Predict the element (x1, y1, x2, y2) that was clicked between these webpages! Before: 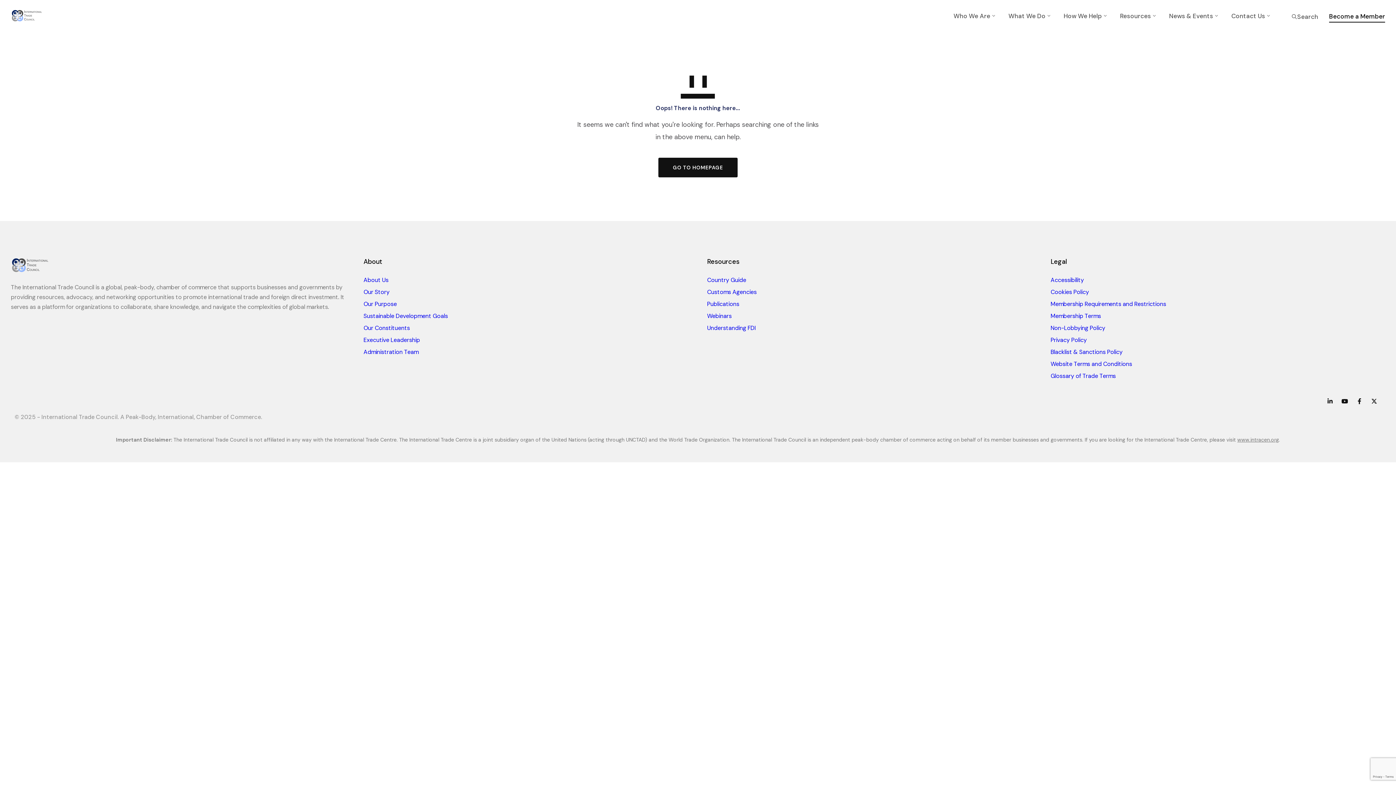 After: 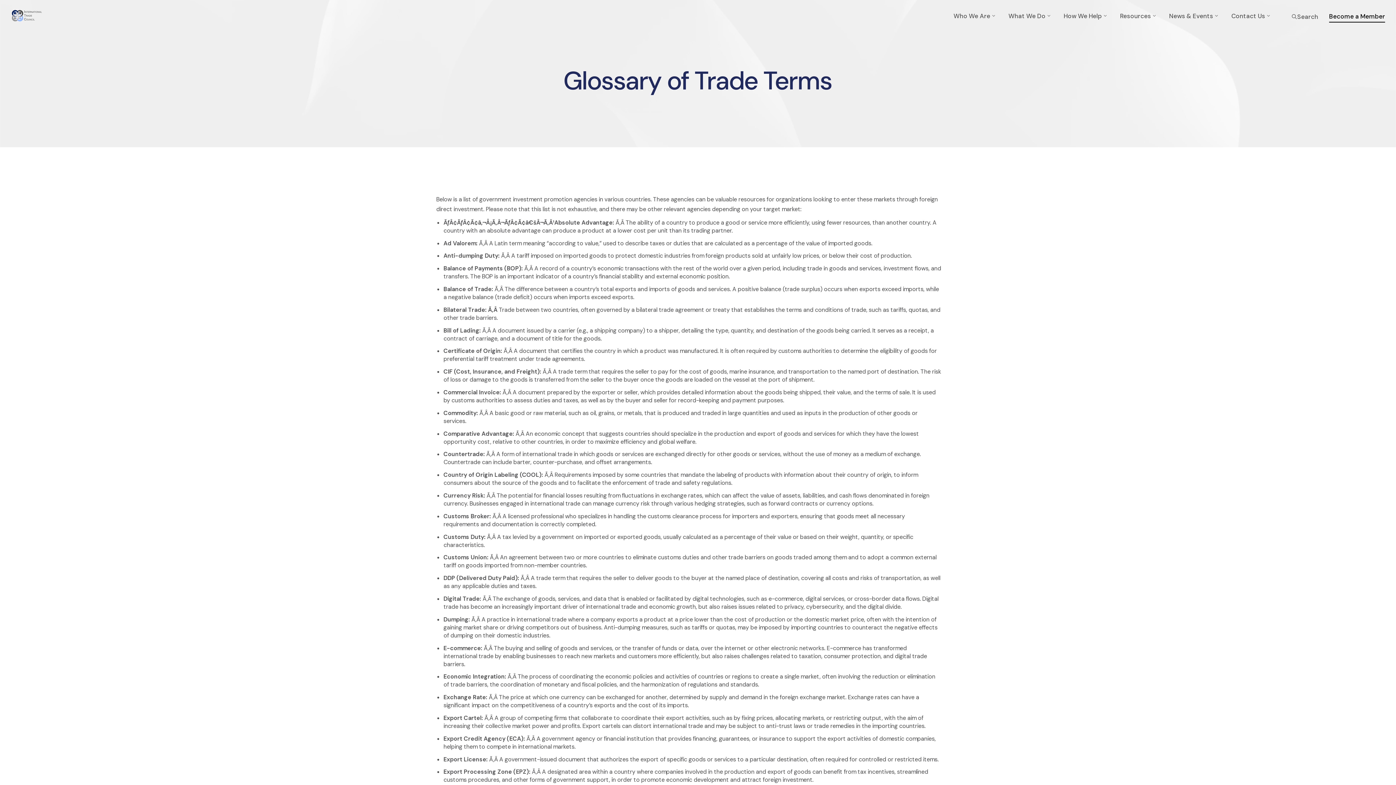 Action: bbox: (1050, 372, 1116, 380) label: Glossary of Trade Terms